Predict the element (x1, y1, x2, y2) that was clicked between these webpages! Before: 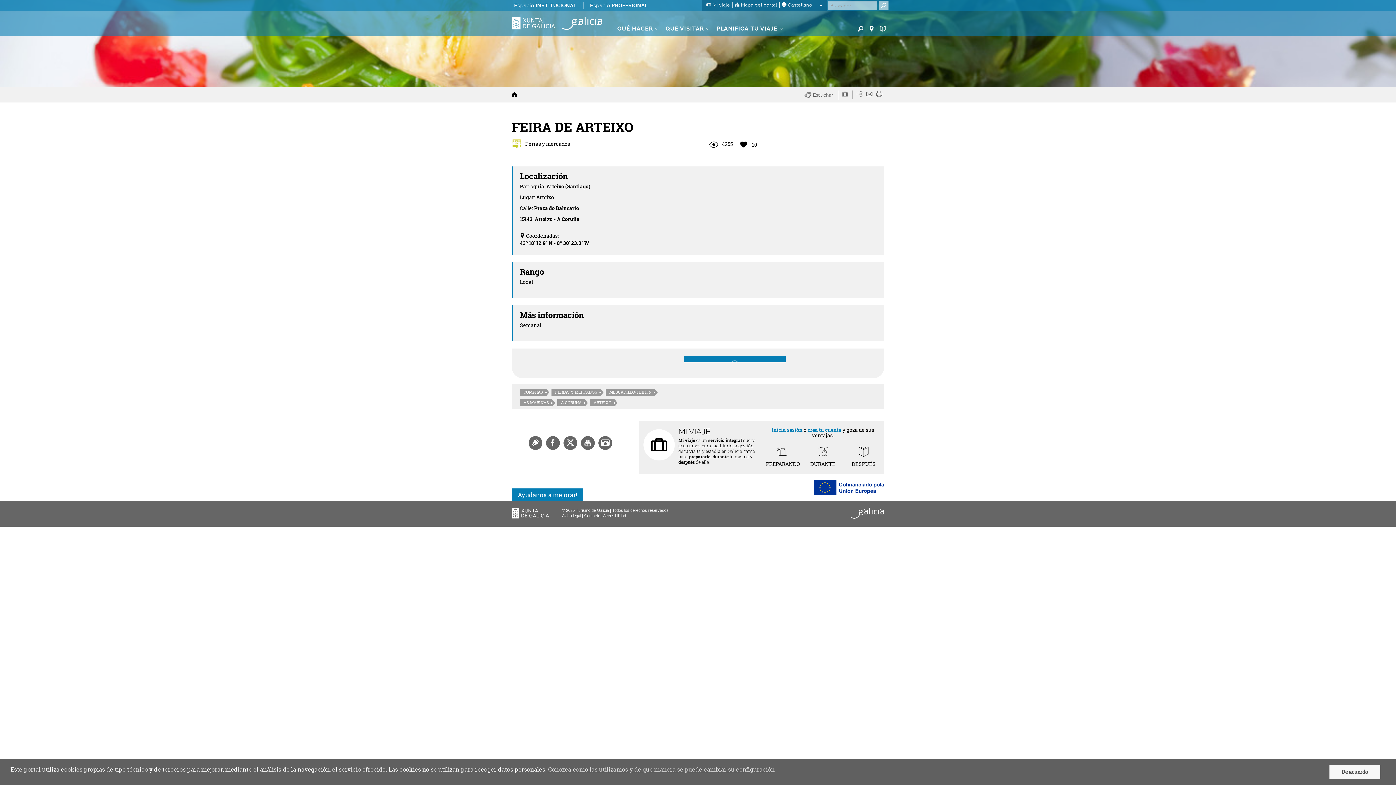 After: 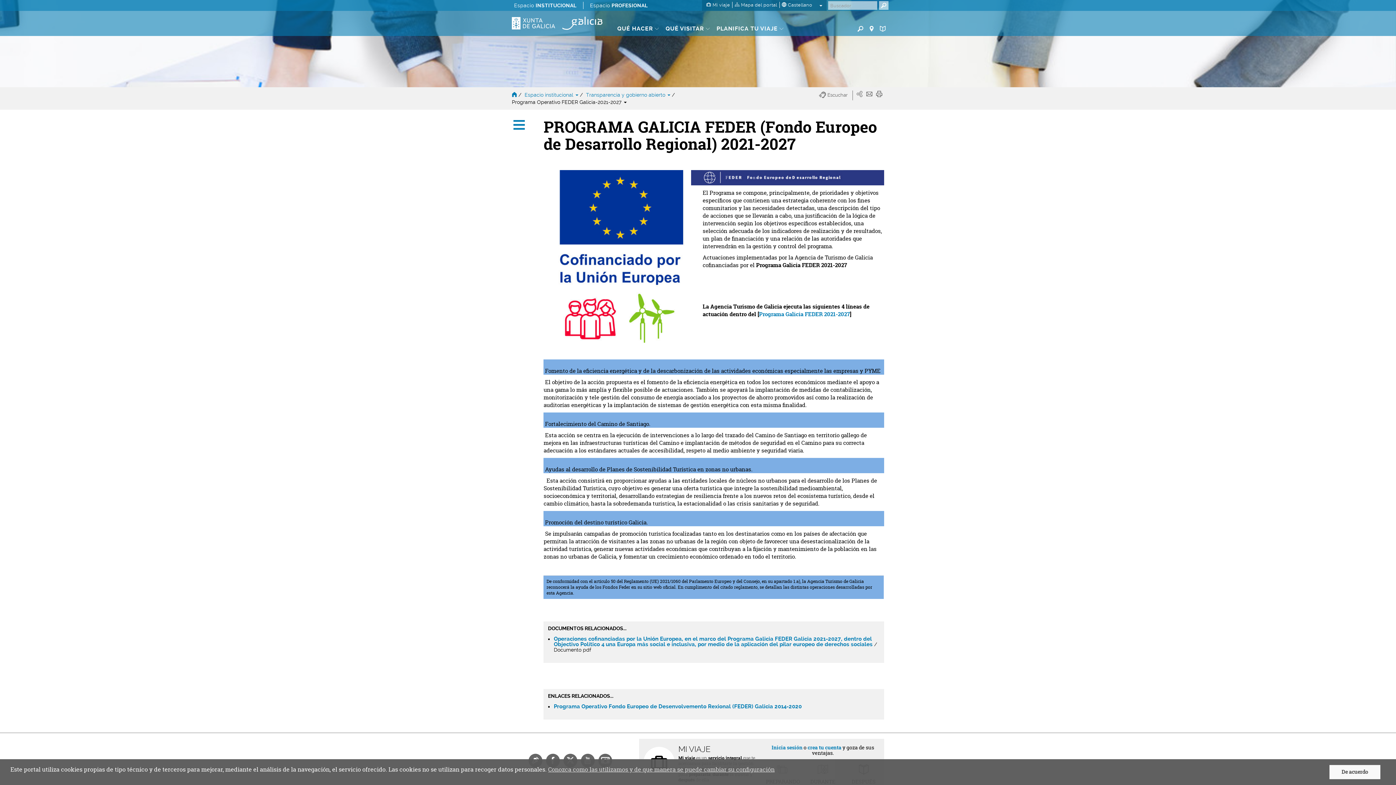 Action: bbox: (813, 484, 884, 490)